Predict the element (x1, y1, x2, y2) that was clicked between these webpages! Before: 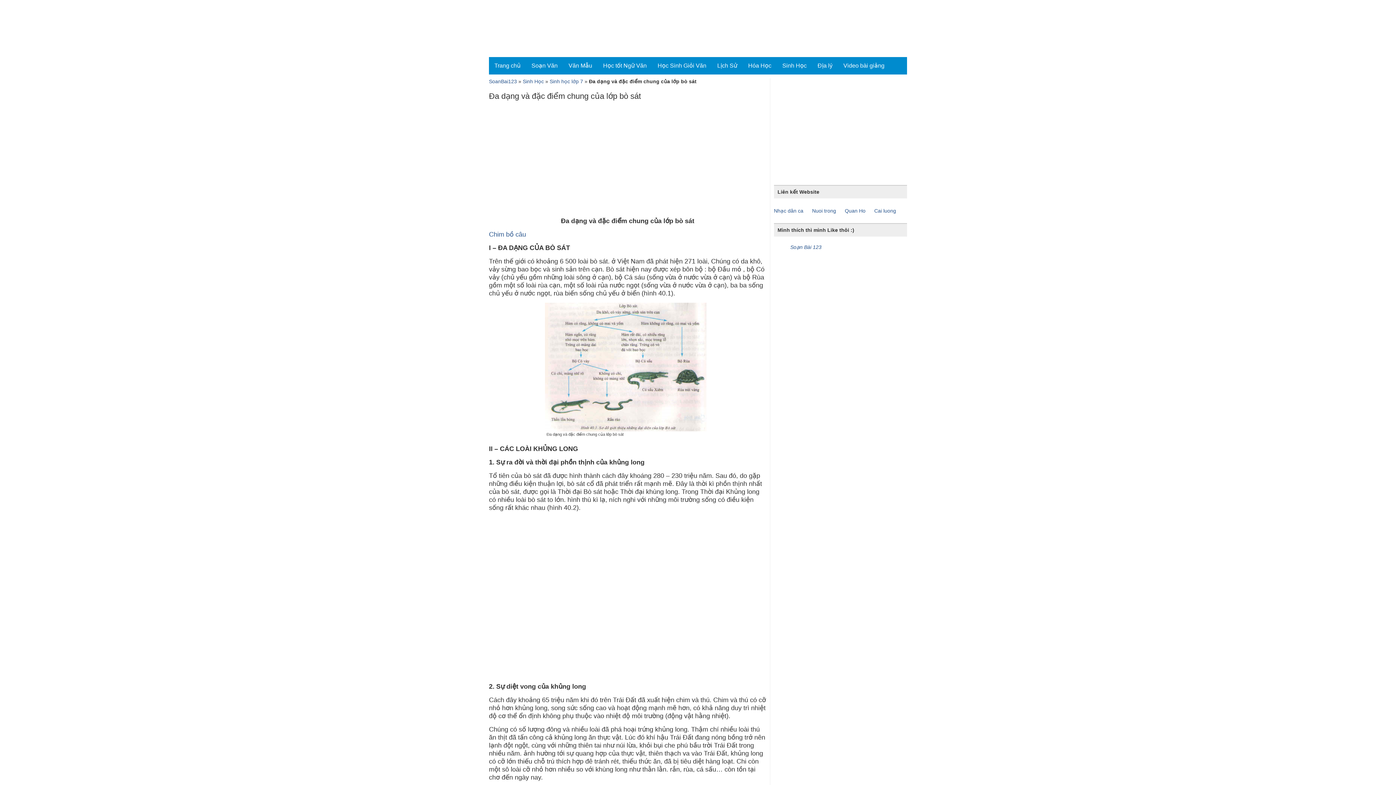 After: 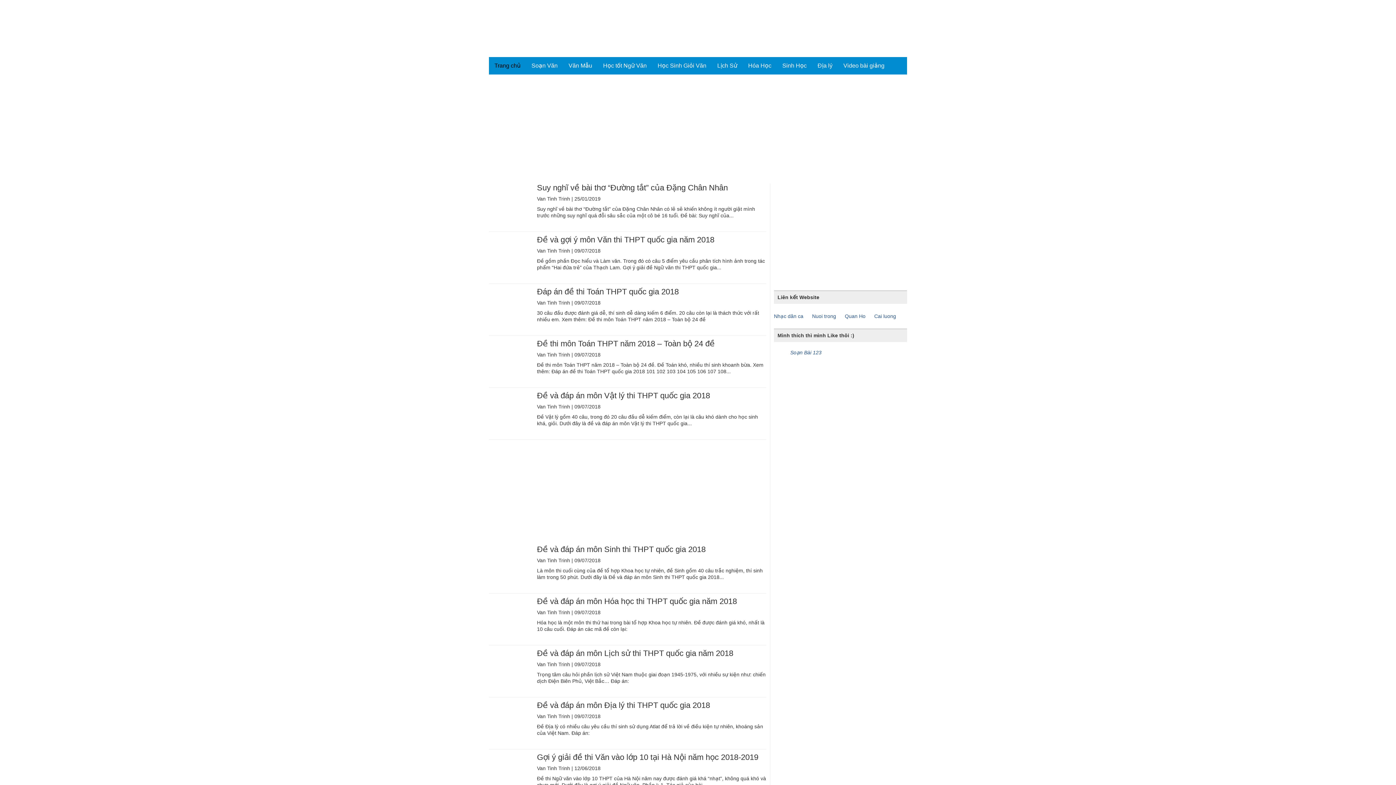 Action: bbox: (489, 56, 526, 74) label: Trang chủ